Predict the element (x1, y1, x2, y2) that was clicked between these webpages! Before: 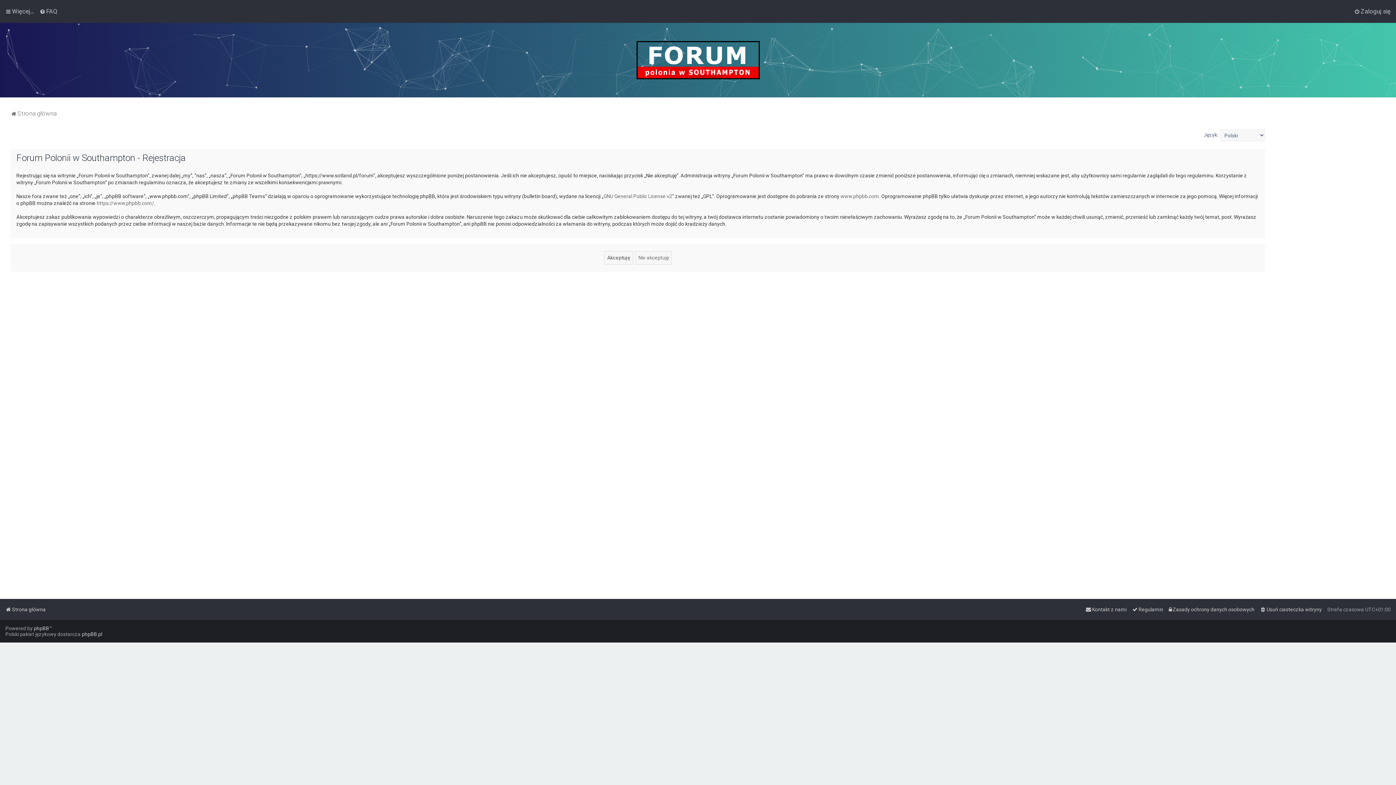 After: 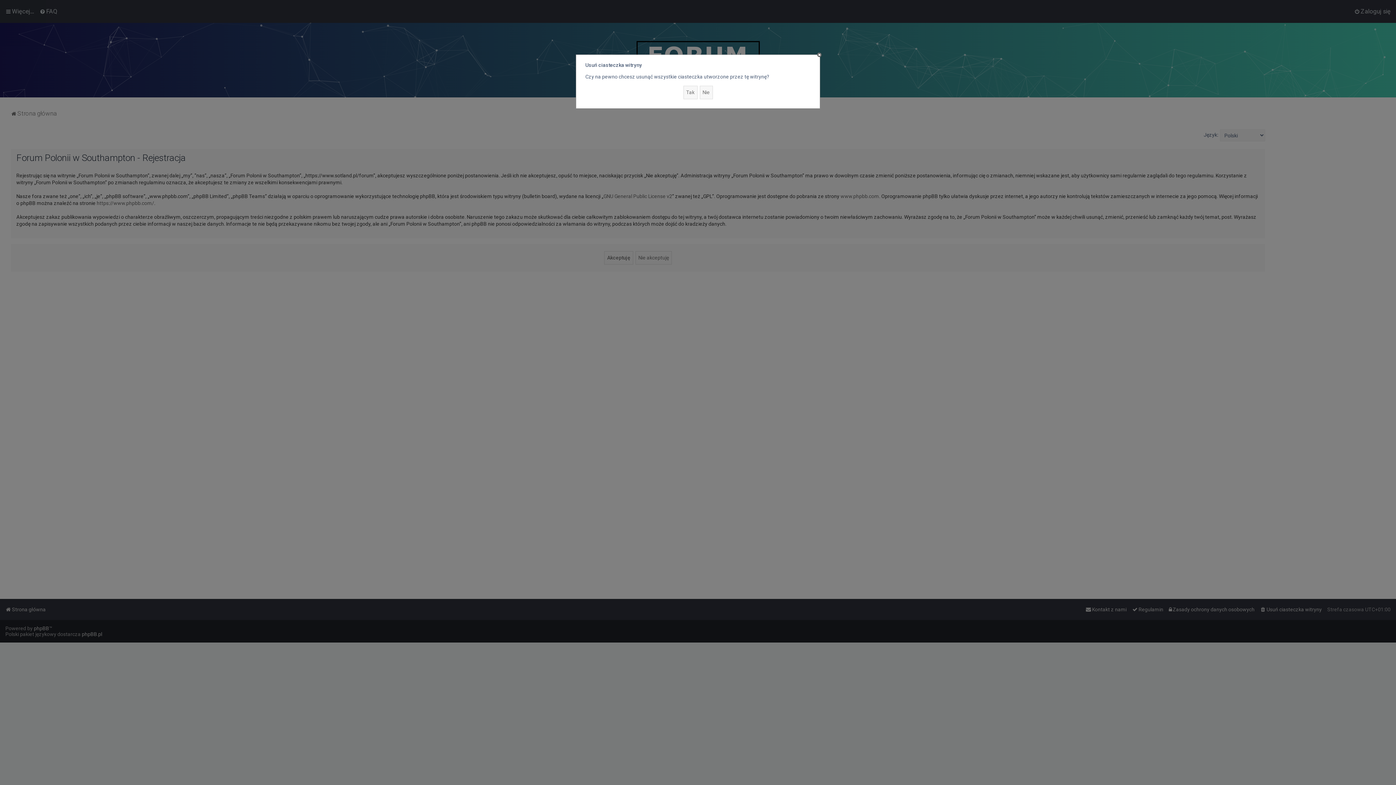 Action: bbox: (1260, 604, 1322, 614) label: Usuń ciasteczka witryny